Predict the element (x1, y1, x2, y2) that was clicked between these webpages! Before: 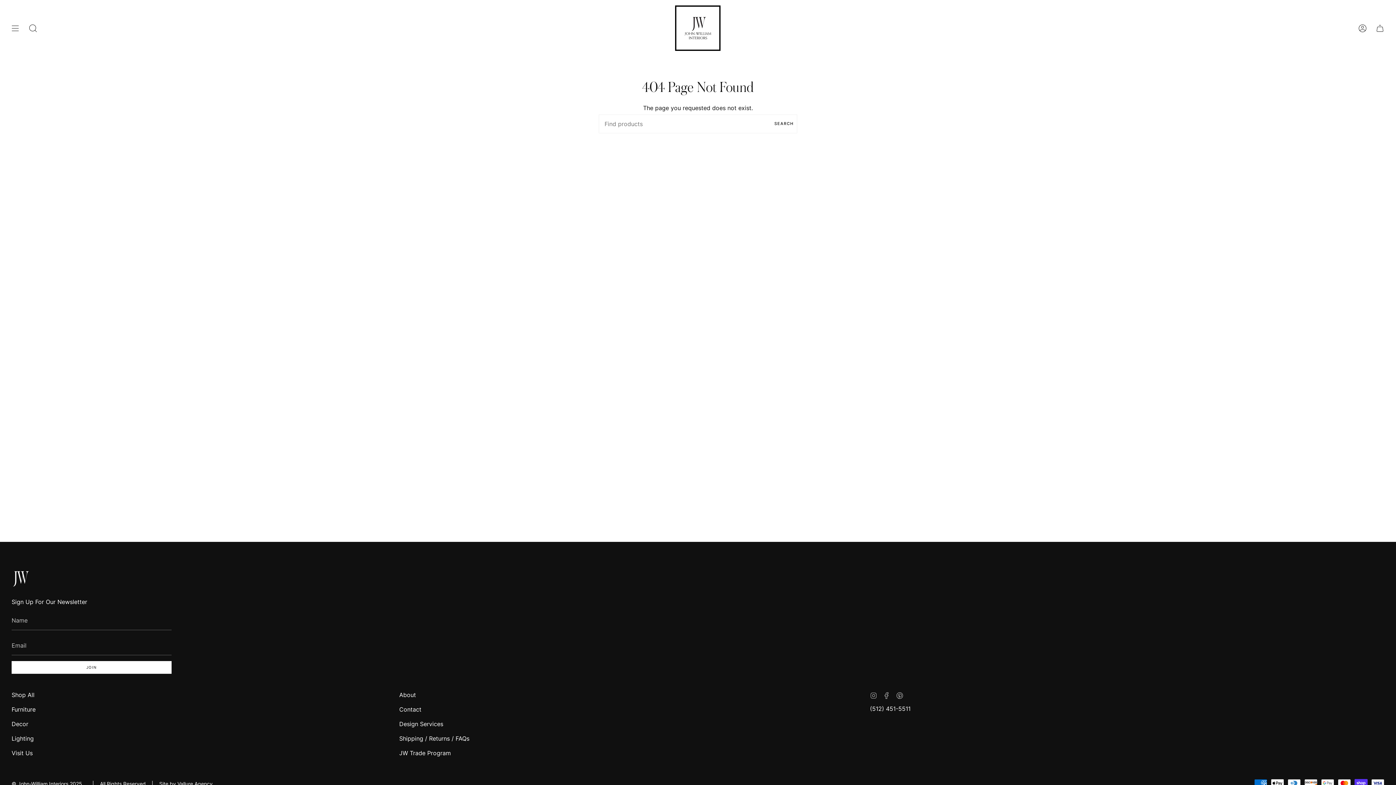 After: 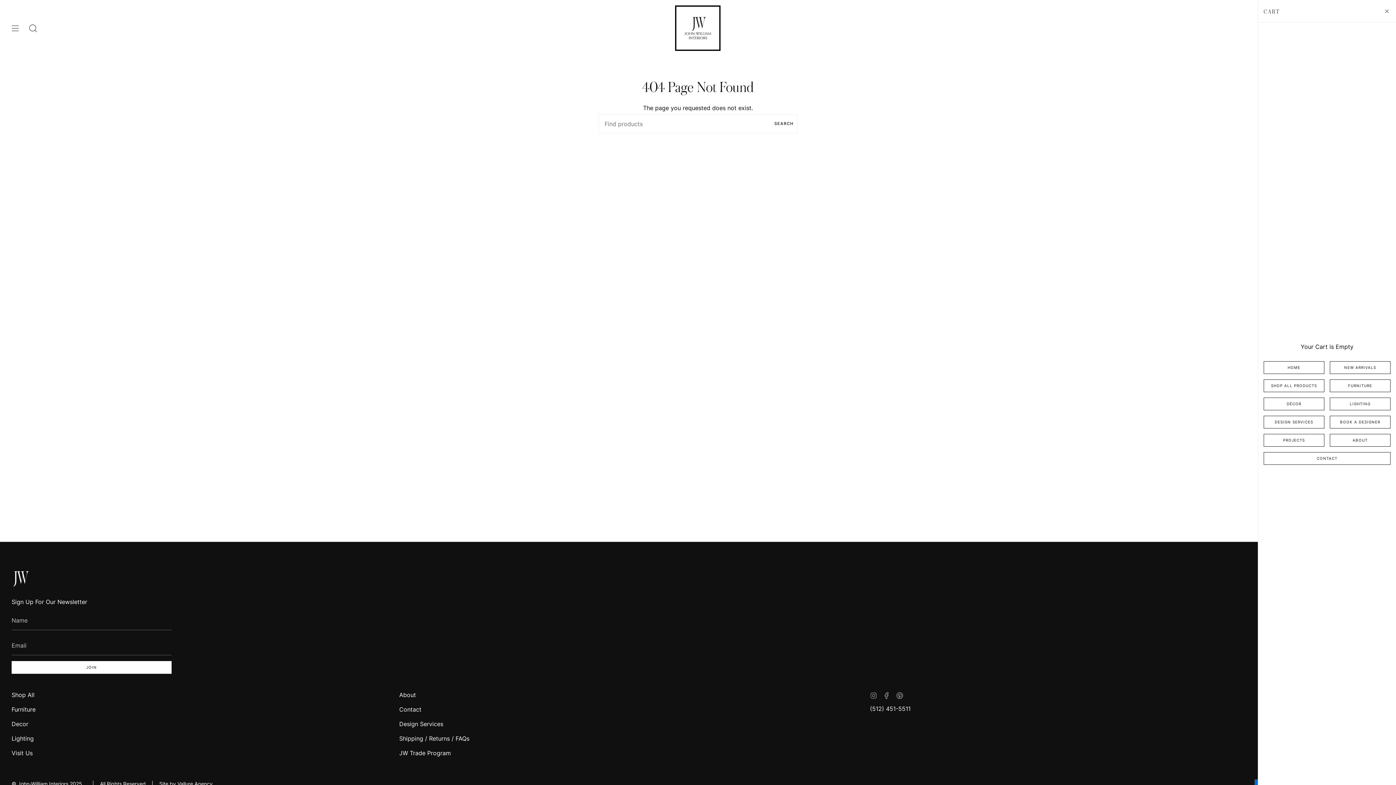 Action: bbox: (1375, 0, 1384, 56) label: CART